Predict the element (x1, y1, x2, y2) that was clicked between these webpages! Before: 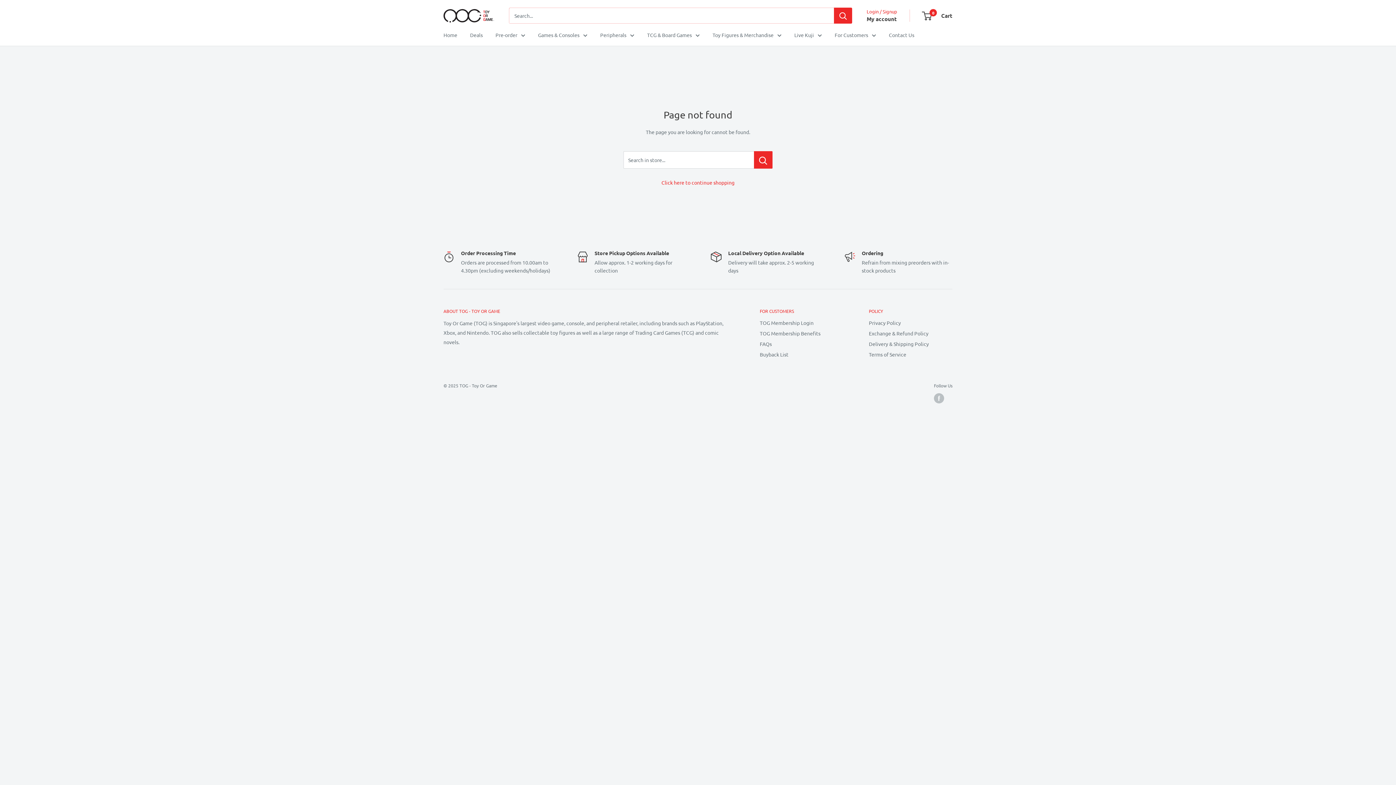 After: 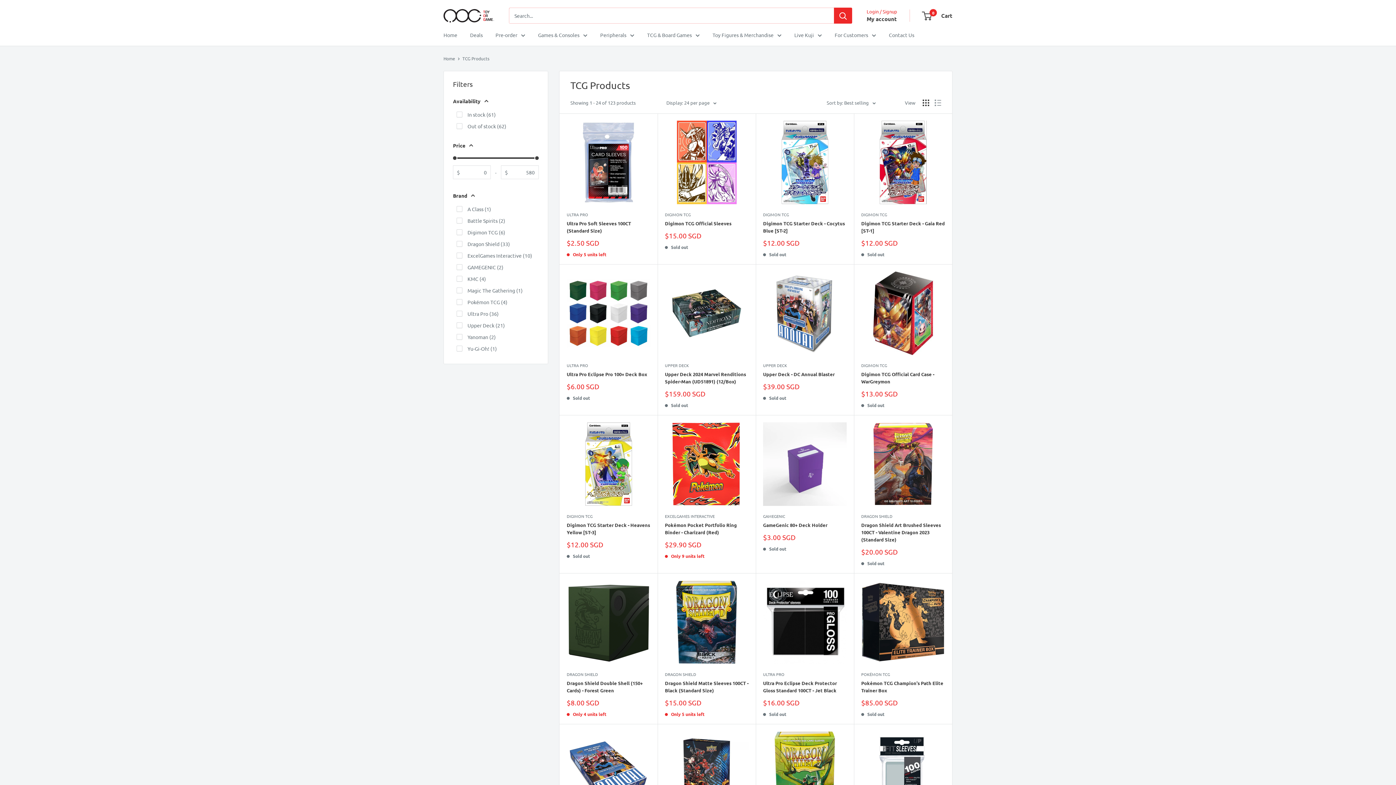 Action: label: TCG & Board Games bbox: (647, 30, 700, 39)